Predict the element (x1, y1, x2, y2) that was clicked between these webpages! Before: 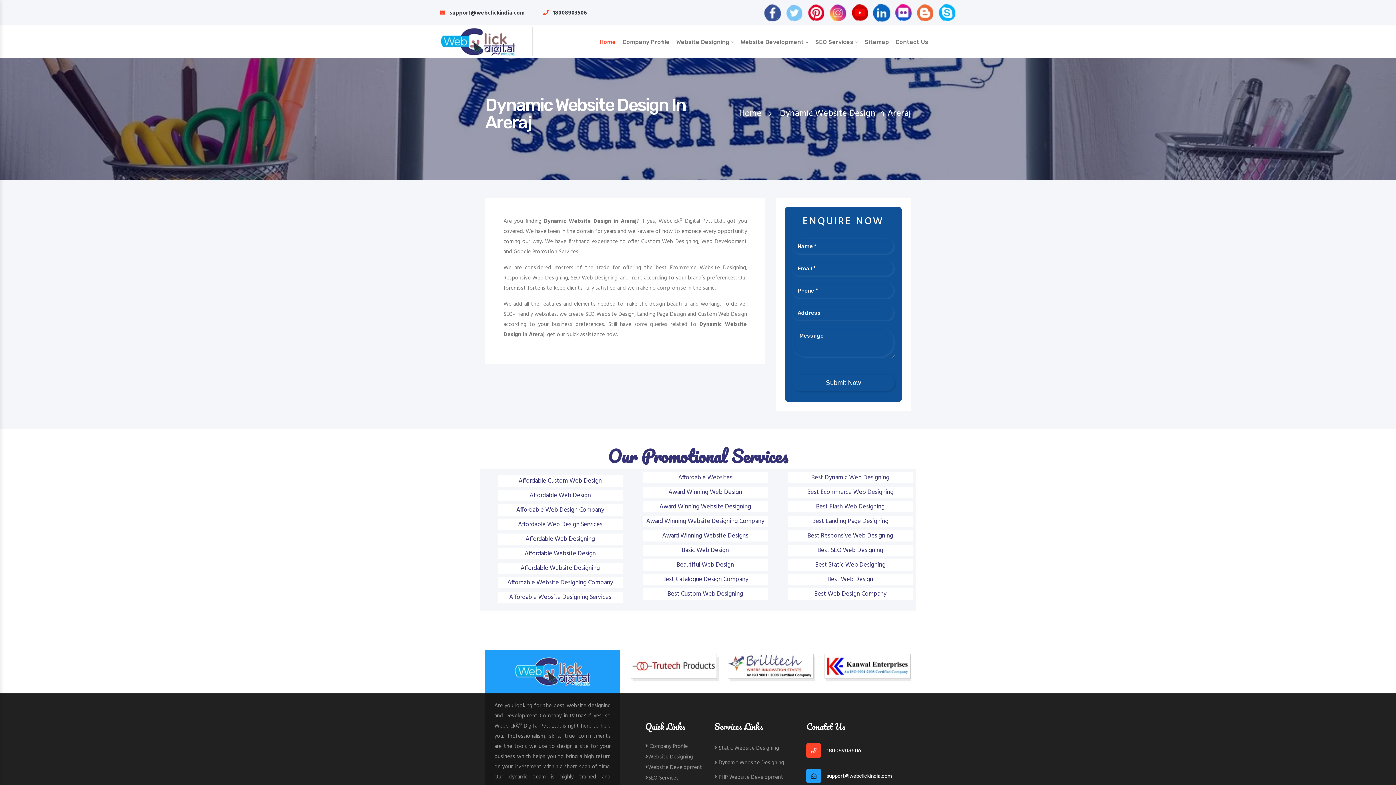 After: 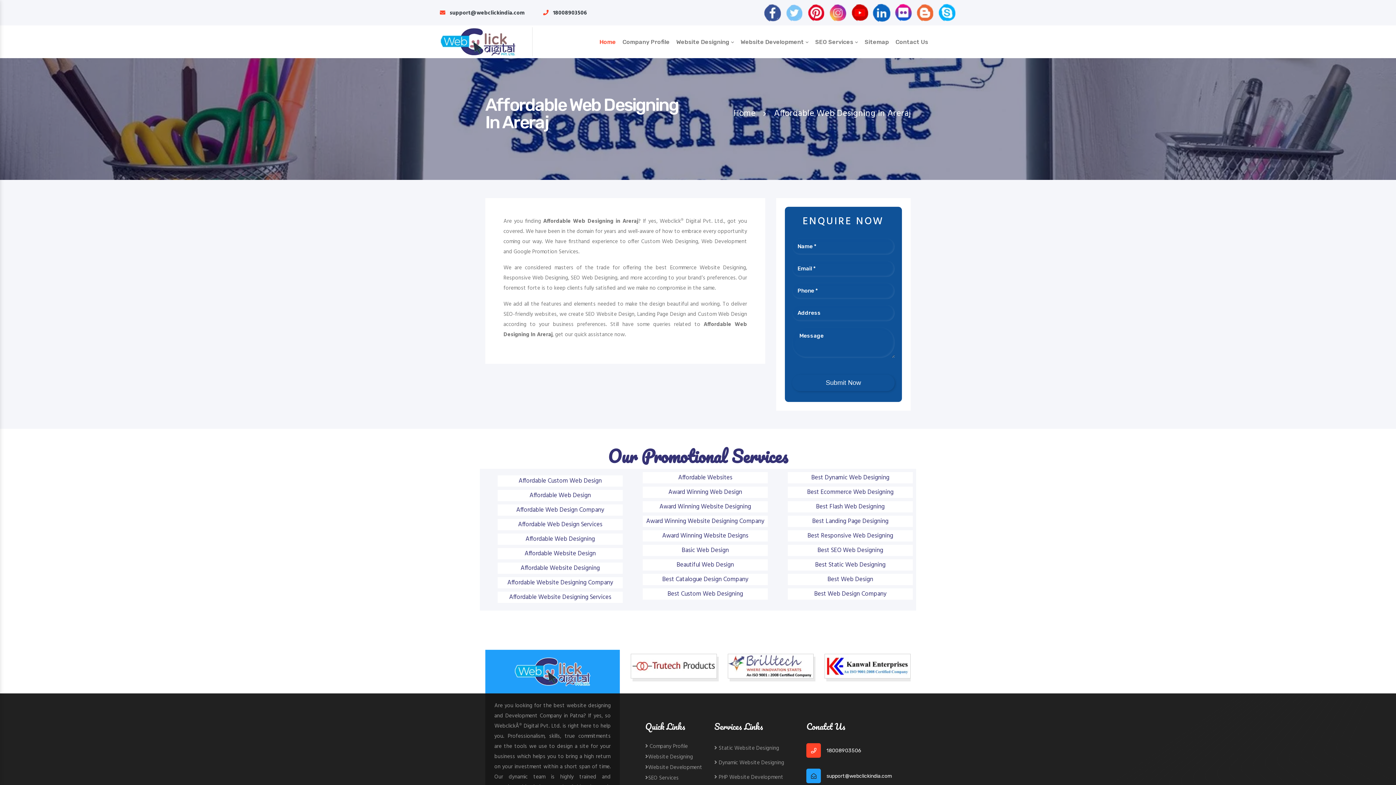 Action: bbox: (525, 533, 595, 545) label: Affordable Web Designing